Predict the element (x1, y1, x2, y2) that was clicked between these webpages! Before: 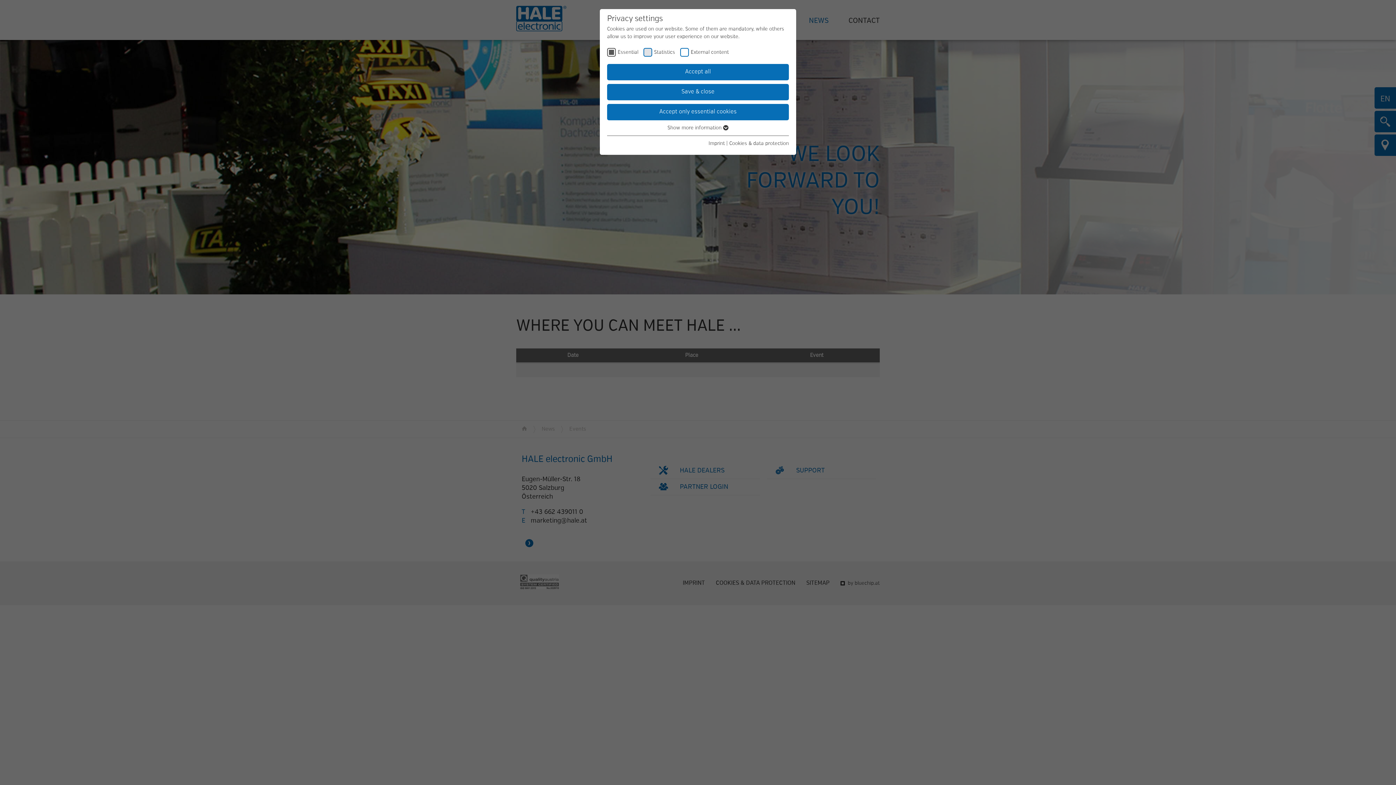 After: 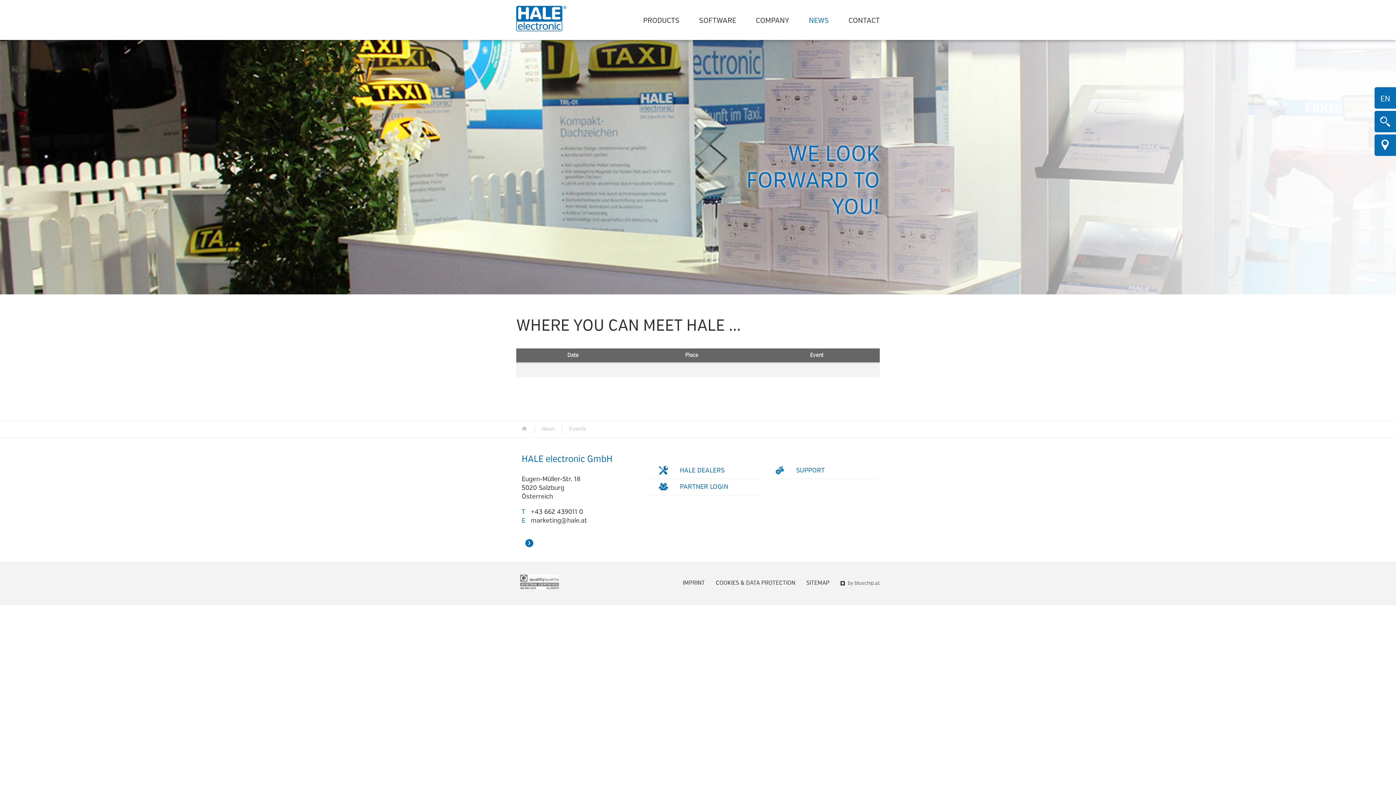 Action: bbox: (607, 84, 789, 100) label: Save & close